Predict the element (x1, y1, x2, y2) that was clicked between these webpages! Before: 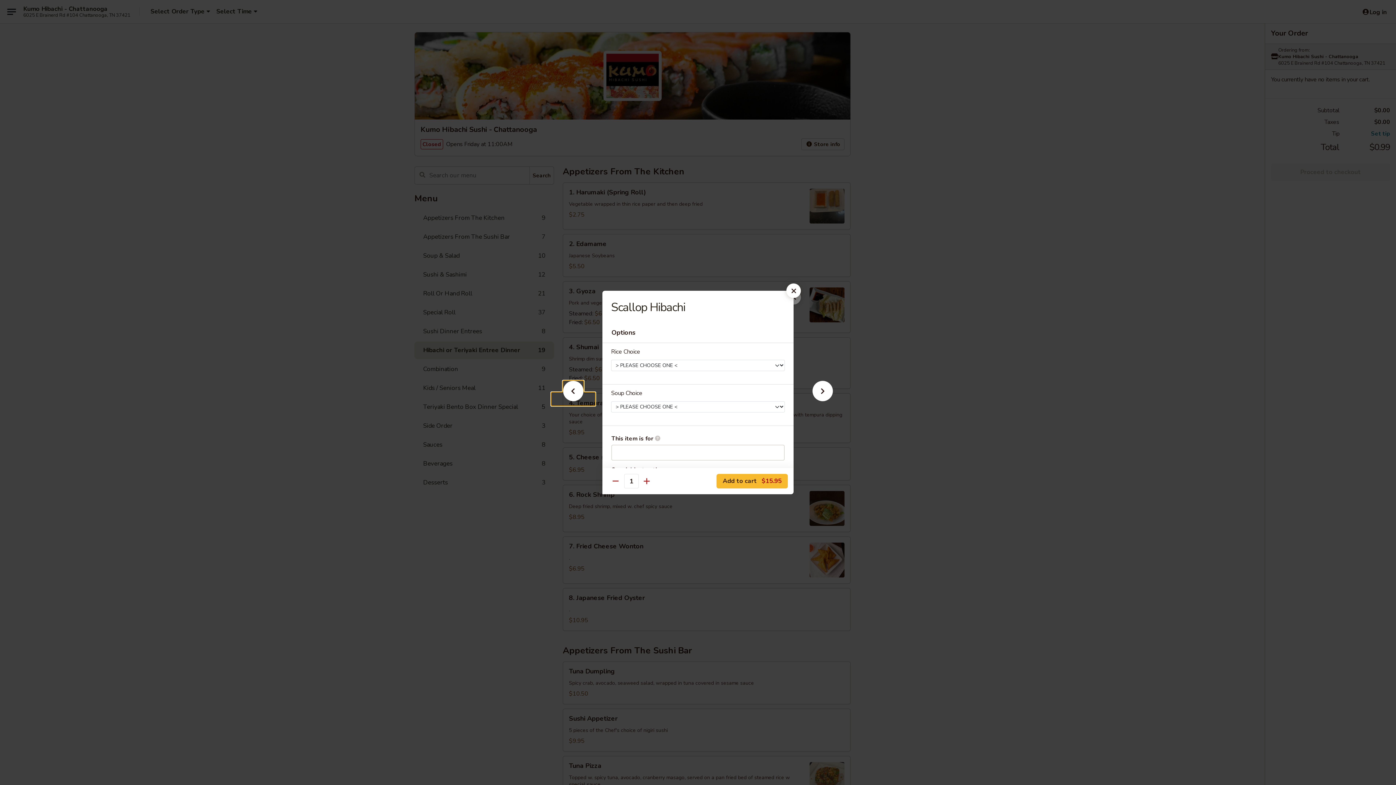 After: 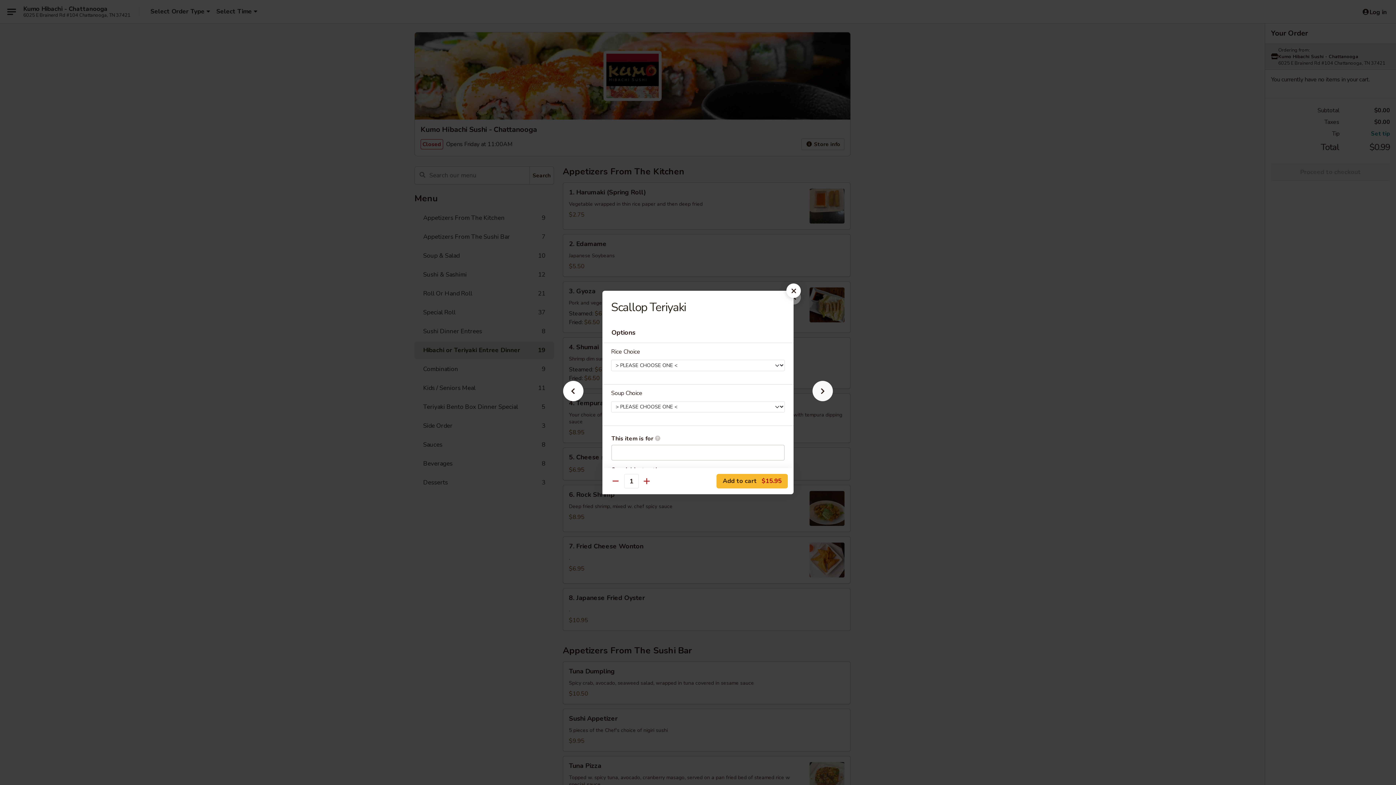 Action: bbox: (801, 392, 844, 405)